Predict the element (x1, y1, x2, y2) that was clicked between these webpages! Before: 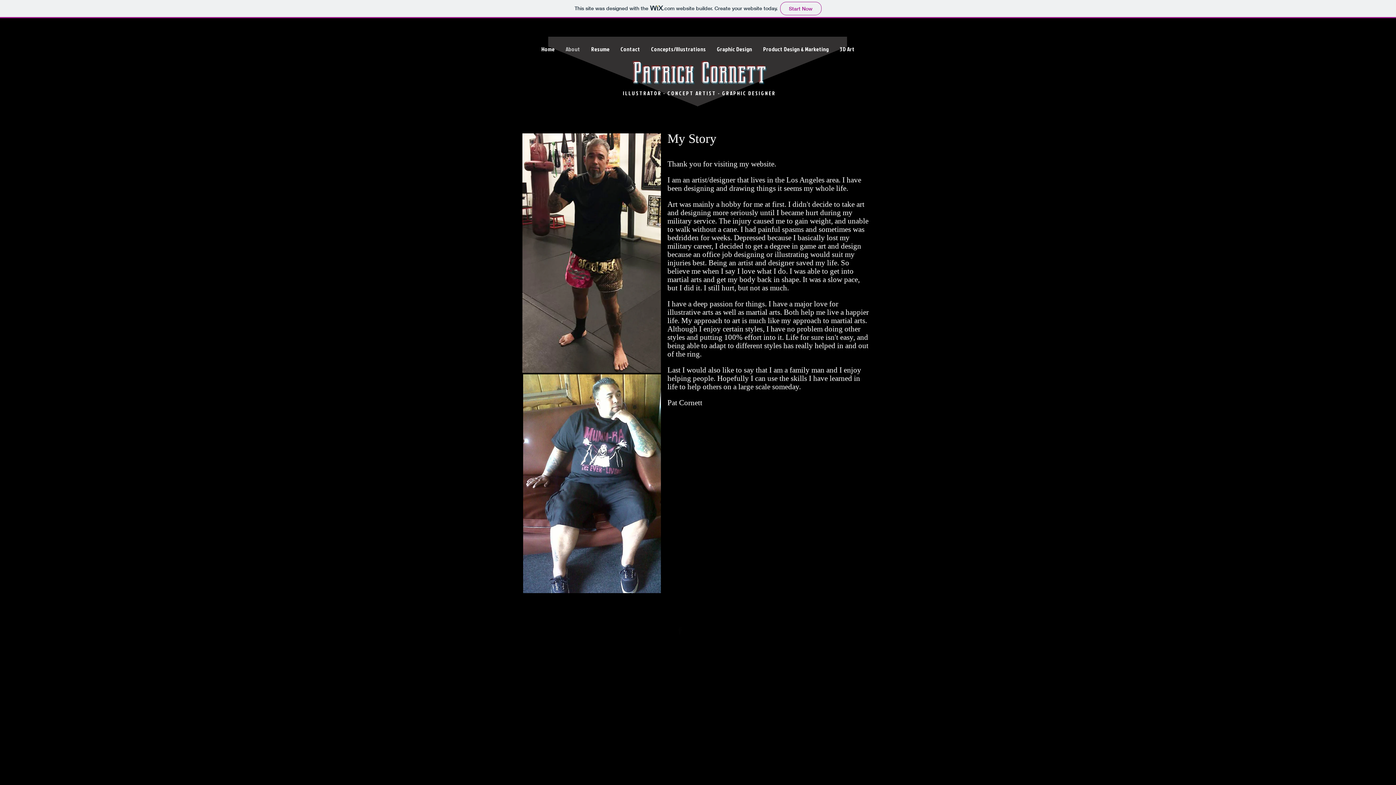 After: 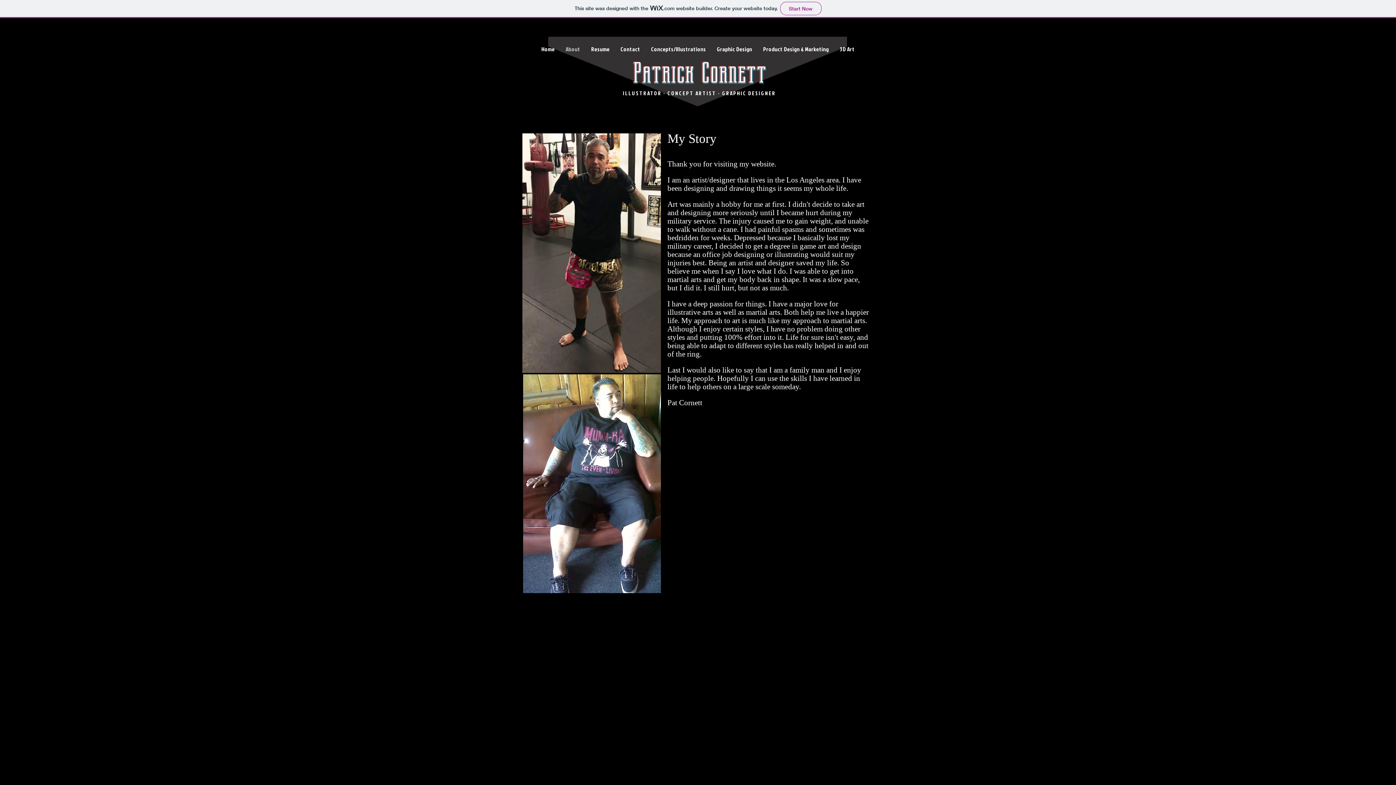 Action: bbox: (560, 42, 585, 55) label: About